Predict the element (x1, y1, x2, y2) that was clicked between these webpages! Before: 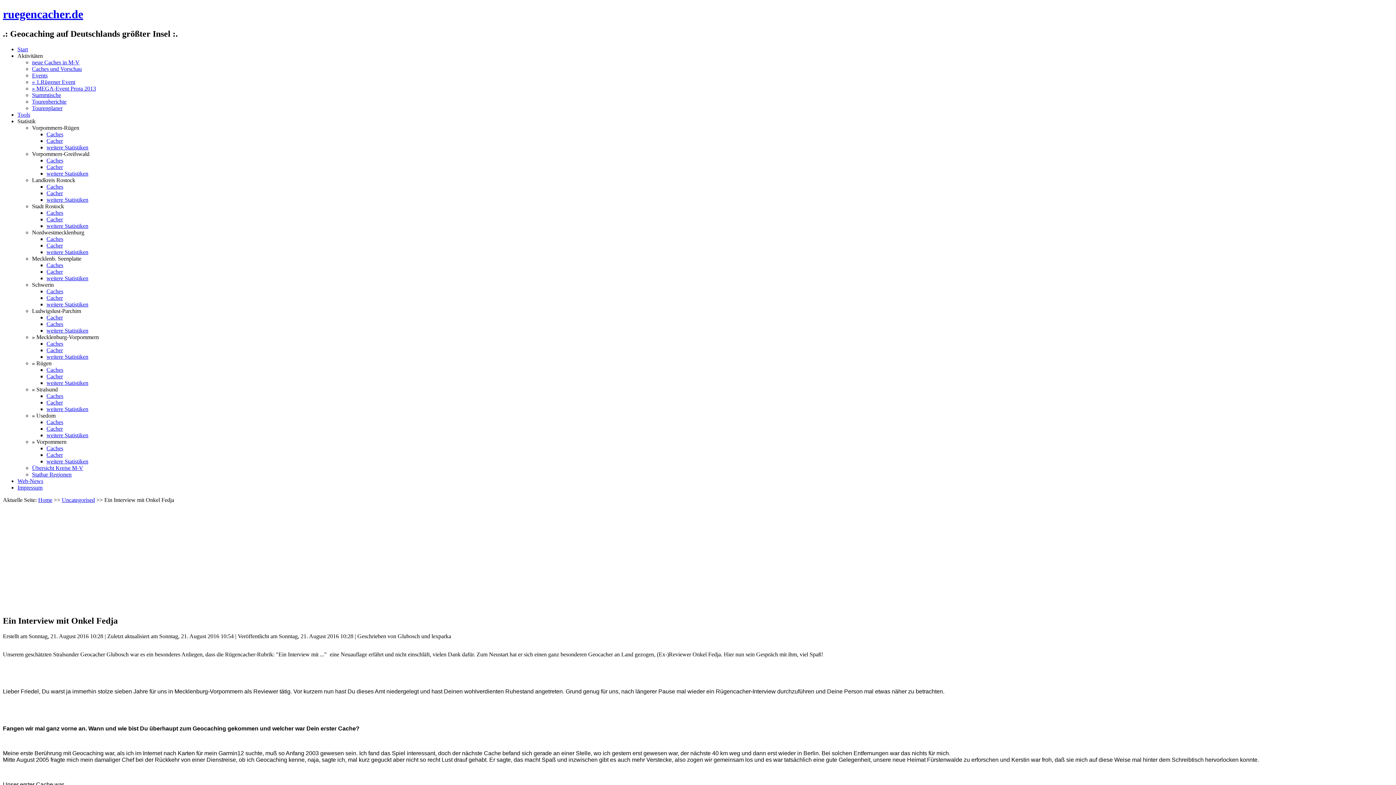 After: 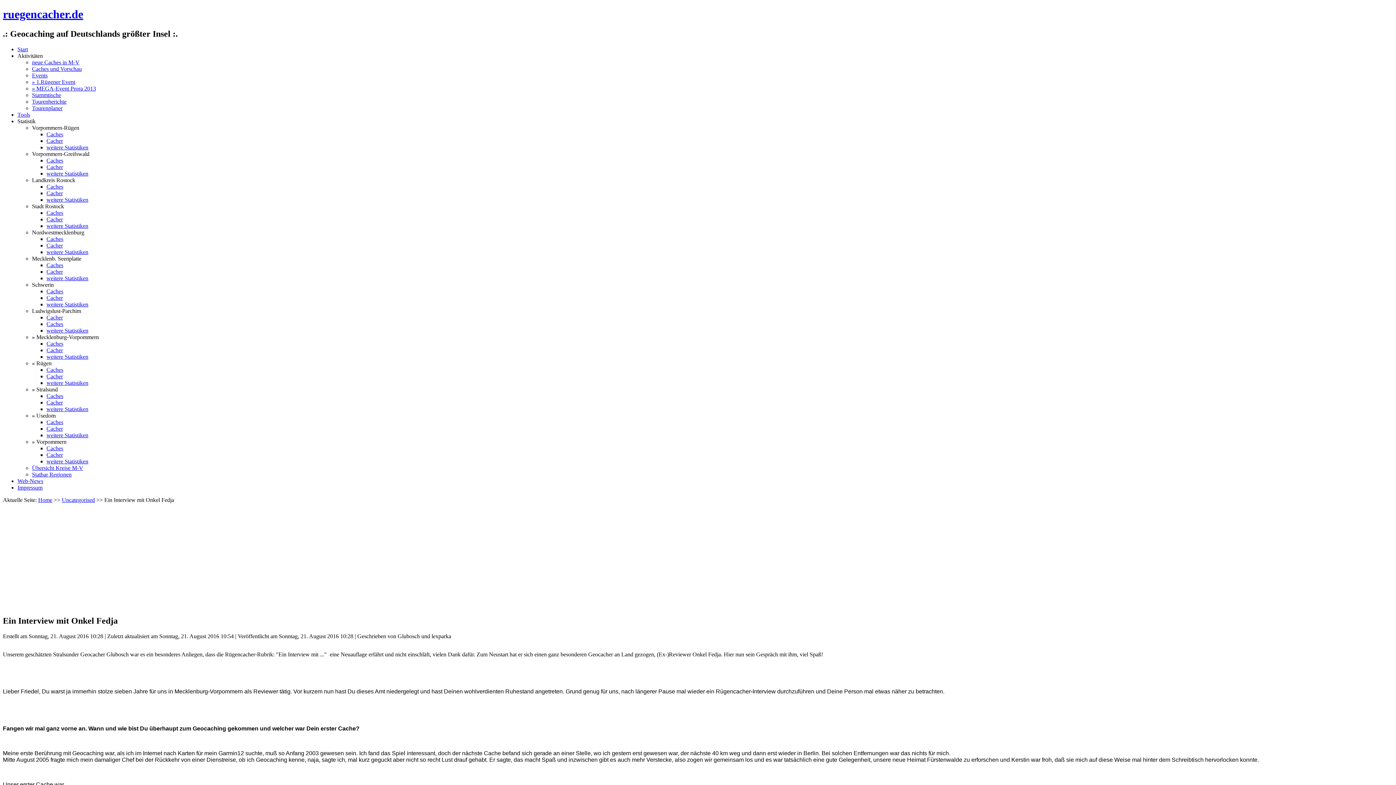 Action: label: » Mecklenburg-Vorpommern bbox: (32, 334, 98, 340)